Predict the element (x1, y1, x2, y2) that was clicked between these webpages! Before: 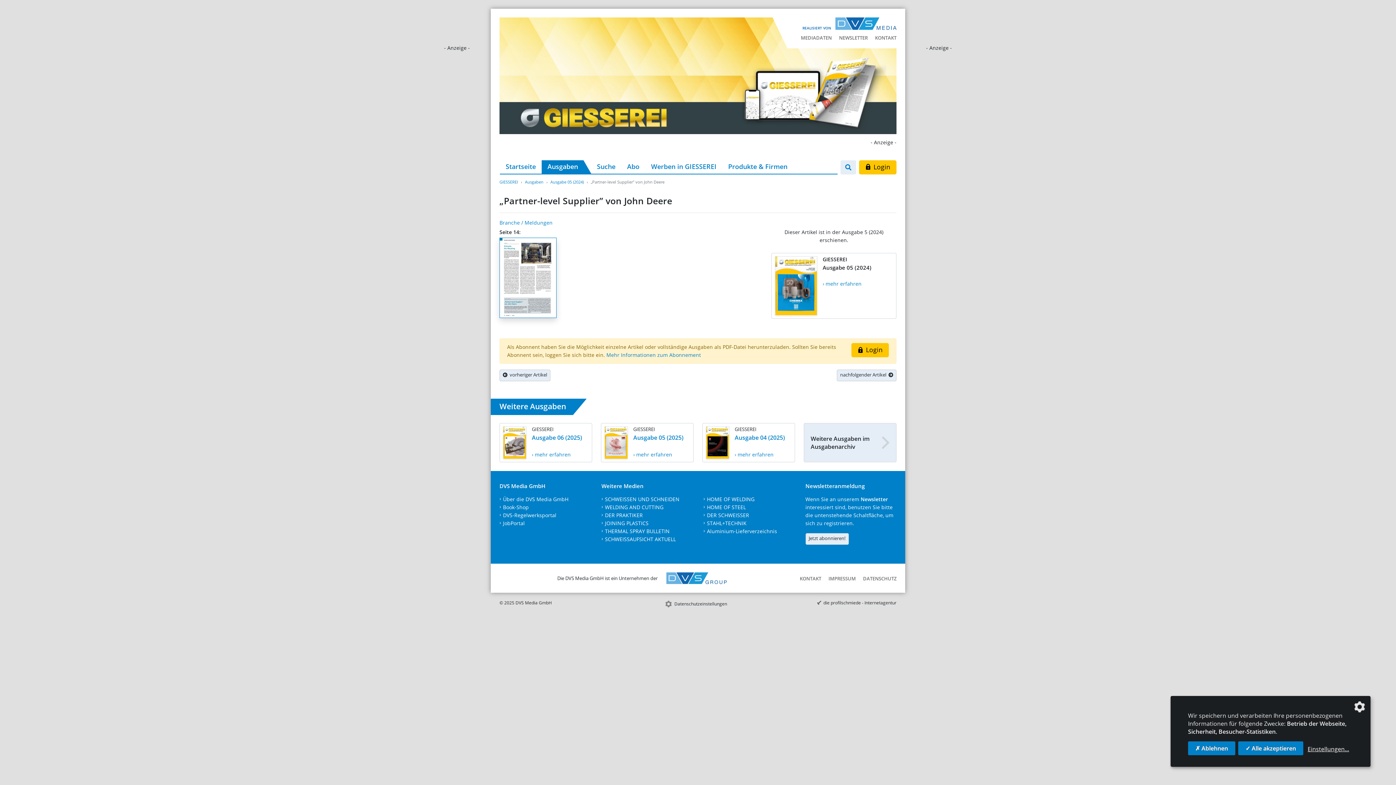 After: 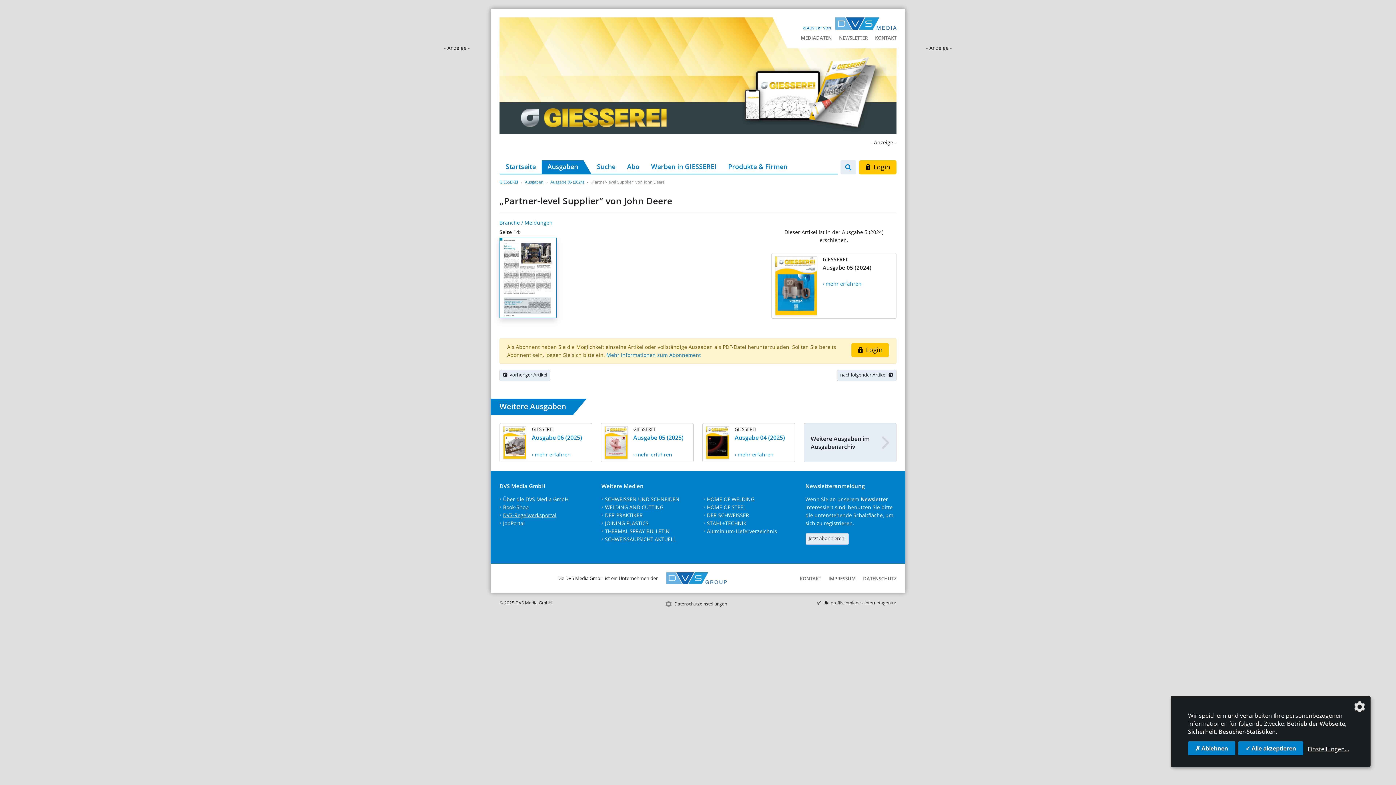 Action: label: DVS-Regelwerksportal bbox: (503, 511, 556, 518)